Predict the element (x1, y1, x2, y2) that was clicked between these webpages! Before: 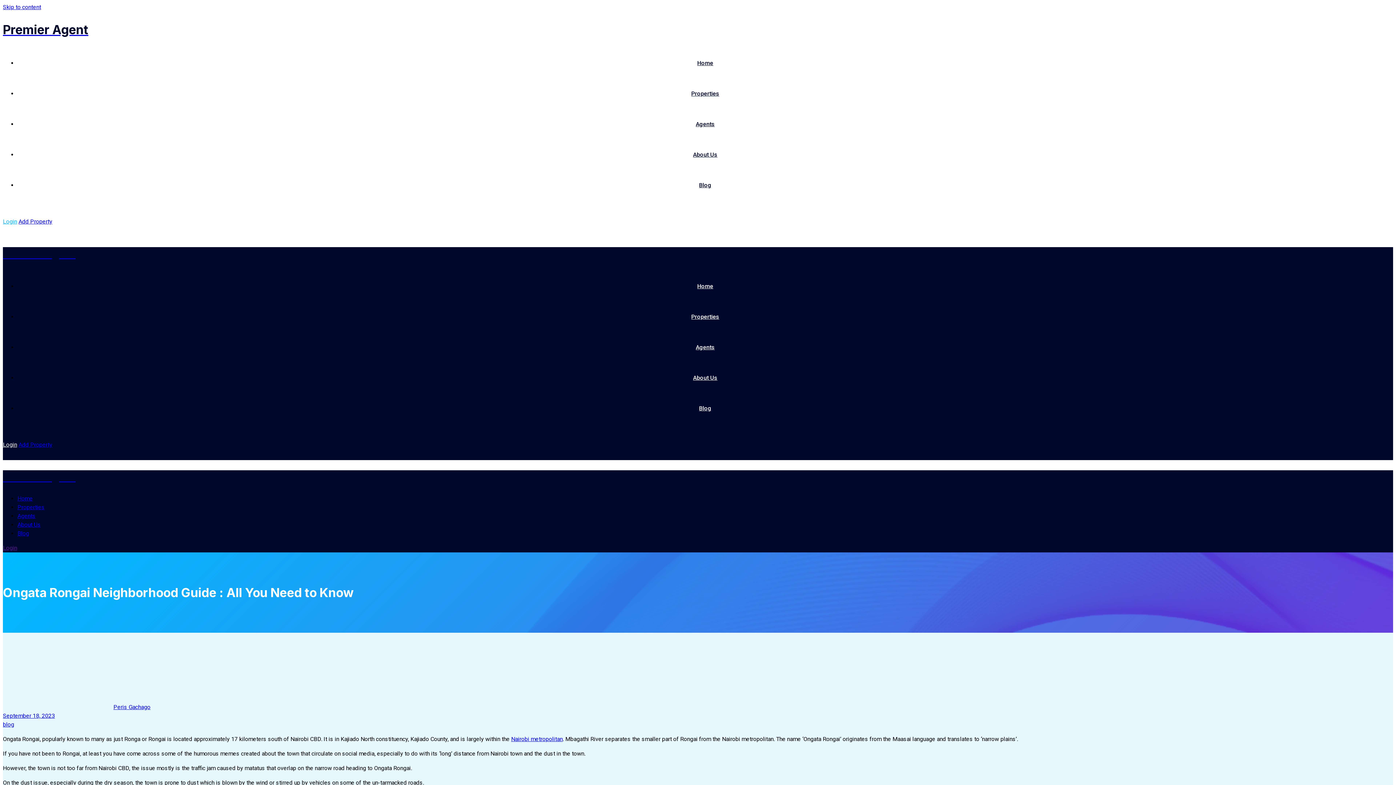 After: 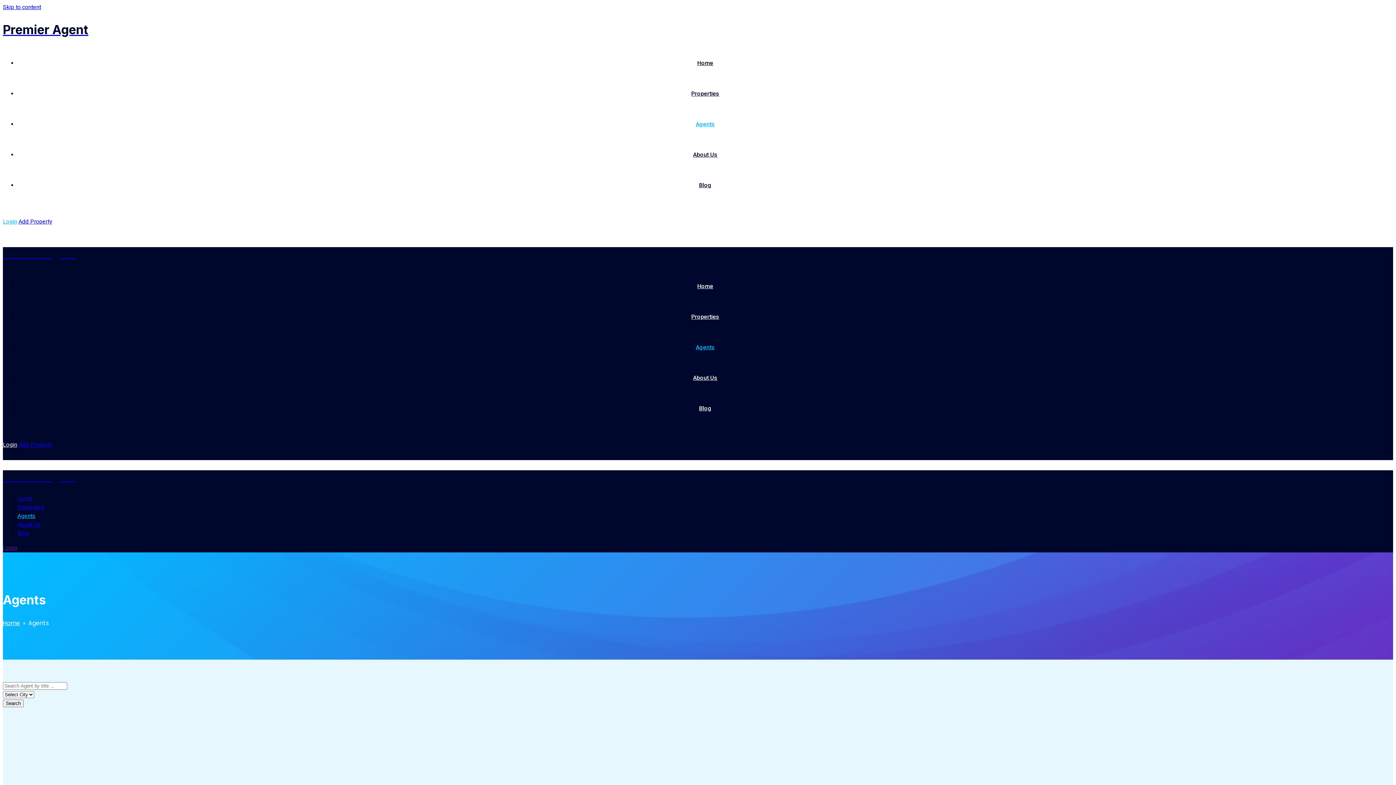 Action: bbox: (696, 344, 714, 351) label: Agents